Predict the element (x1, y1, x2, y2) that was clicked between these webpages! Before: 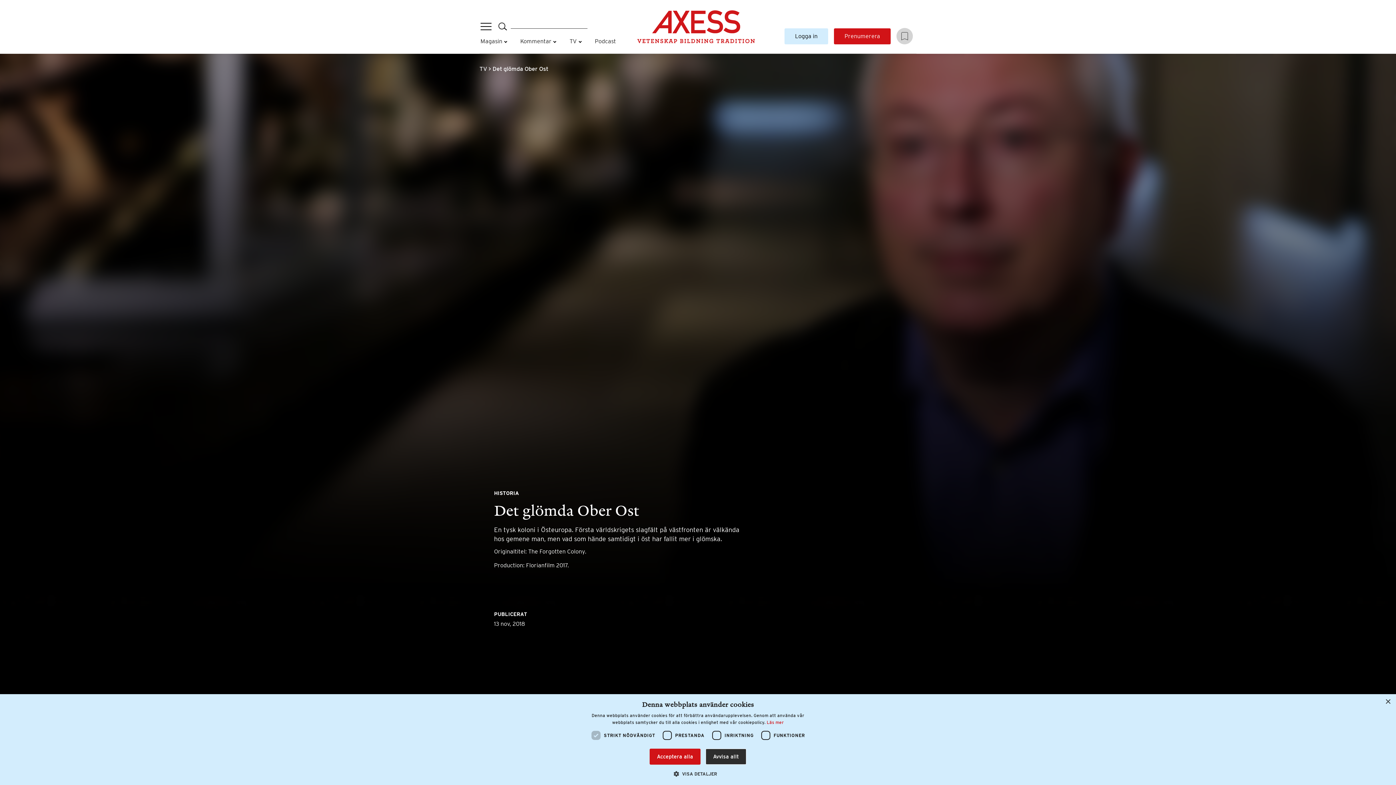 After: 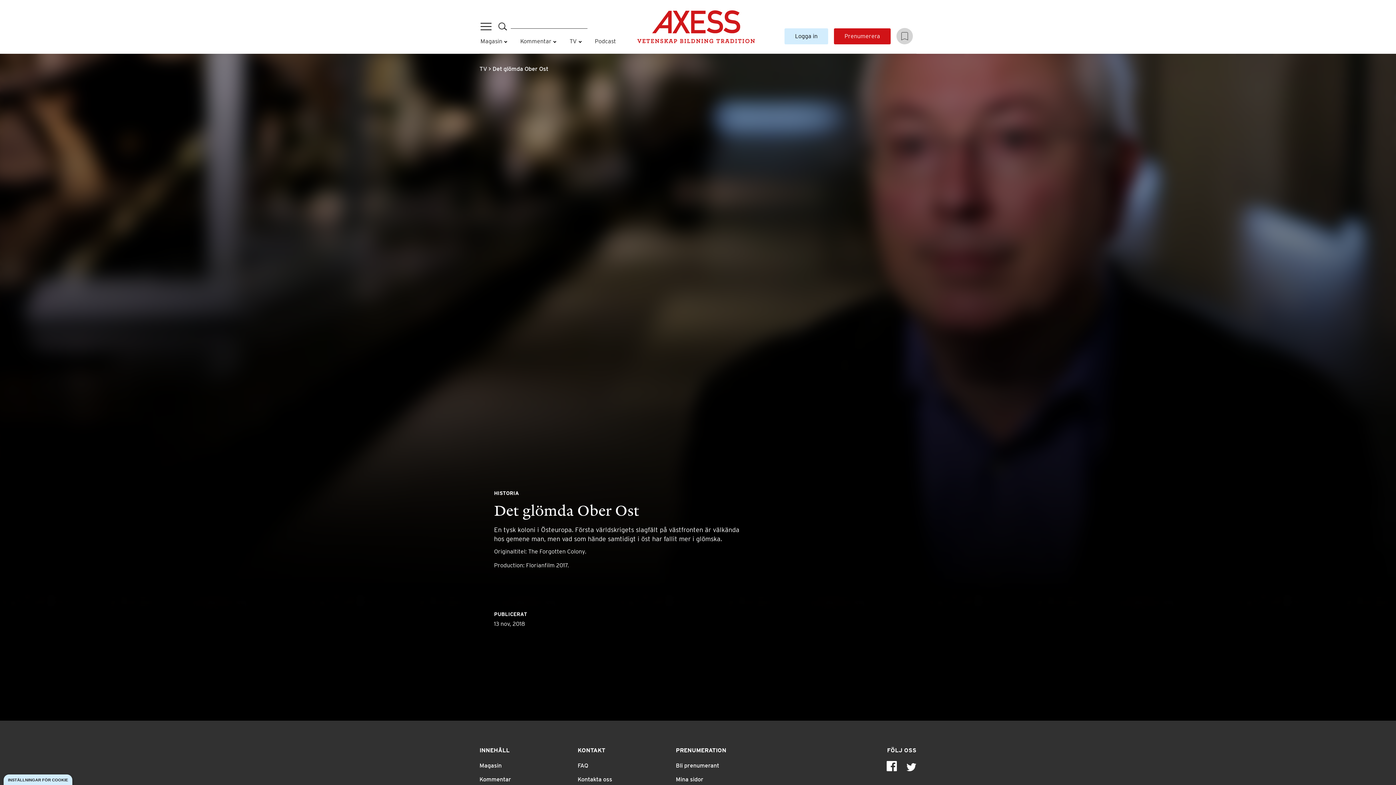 Action: bbox: (705, 749, 746, 765) label: Avvisa allt